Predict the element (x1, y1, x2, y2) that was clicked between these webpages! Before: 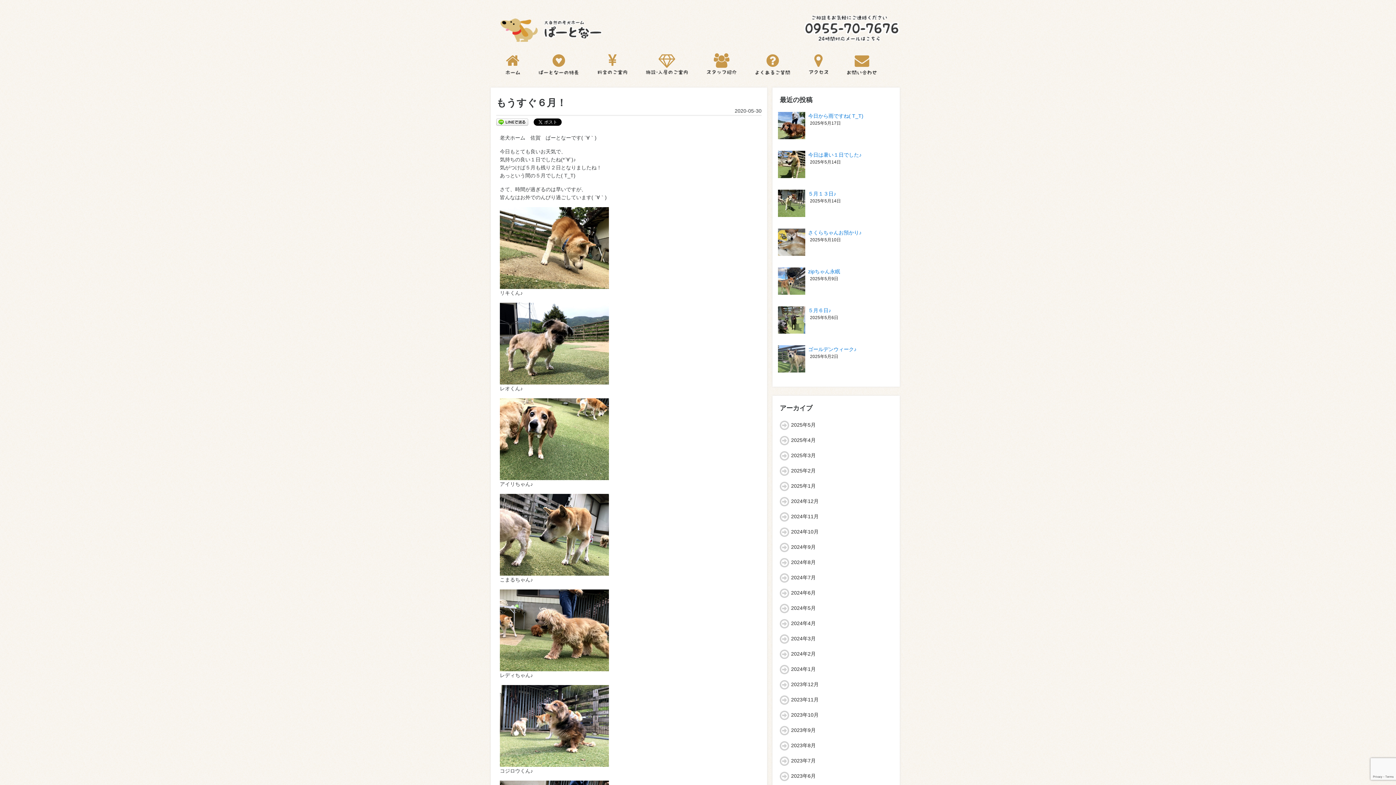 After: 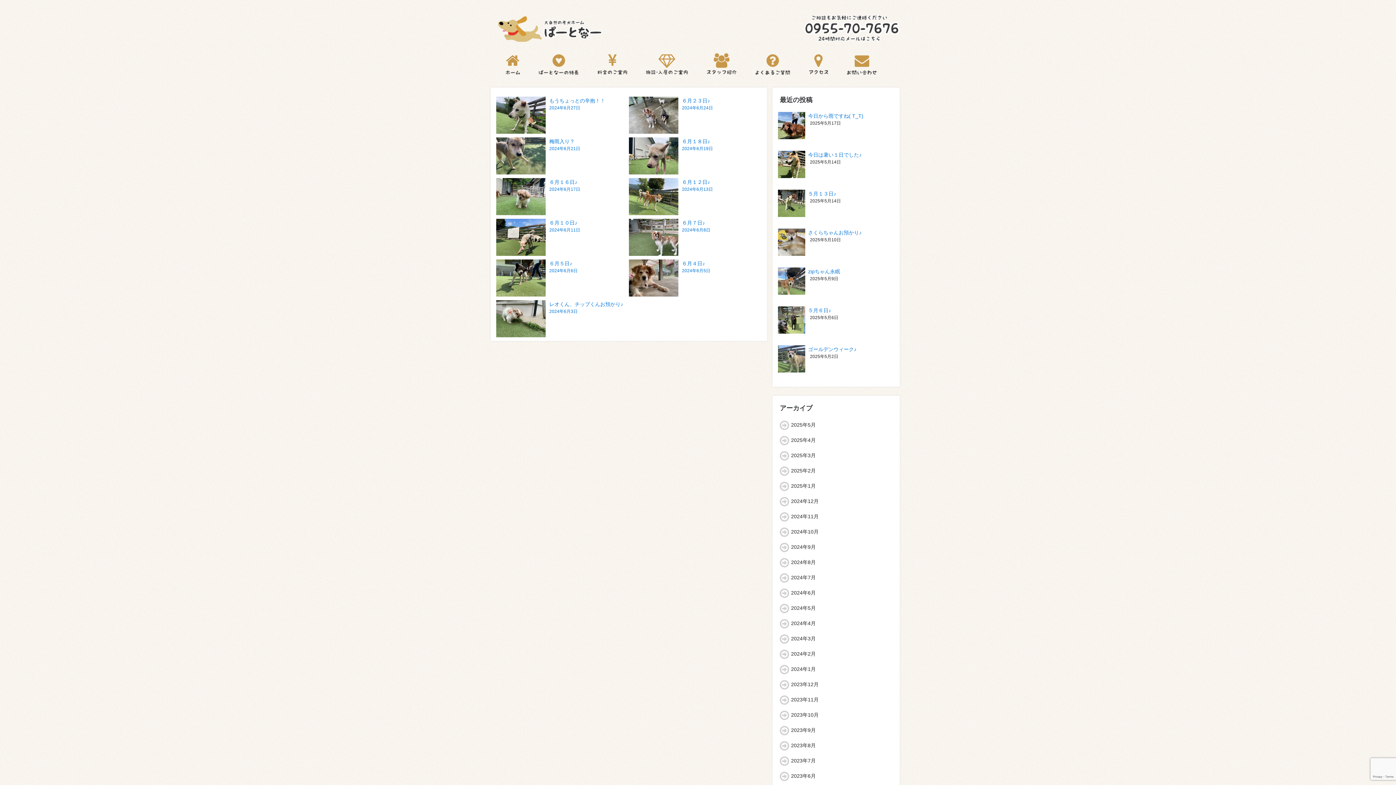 Action: label: 2024年6月 bbox: (791, 590, 816, 596)